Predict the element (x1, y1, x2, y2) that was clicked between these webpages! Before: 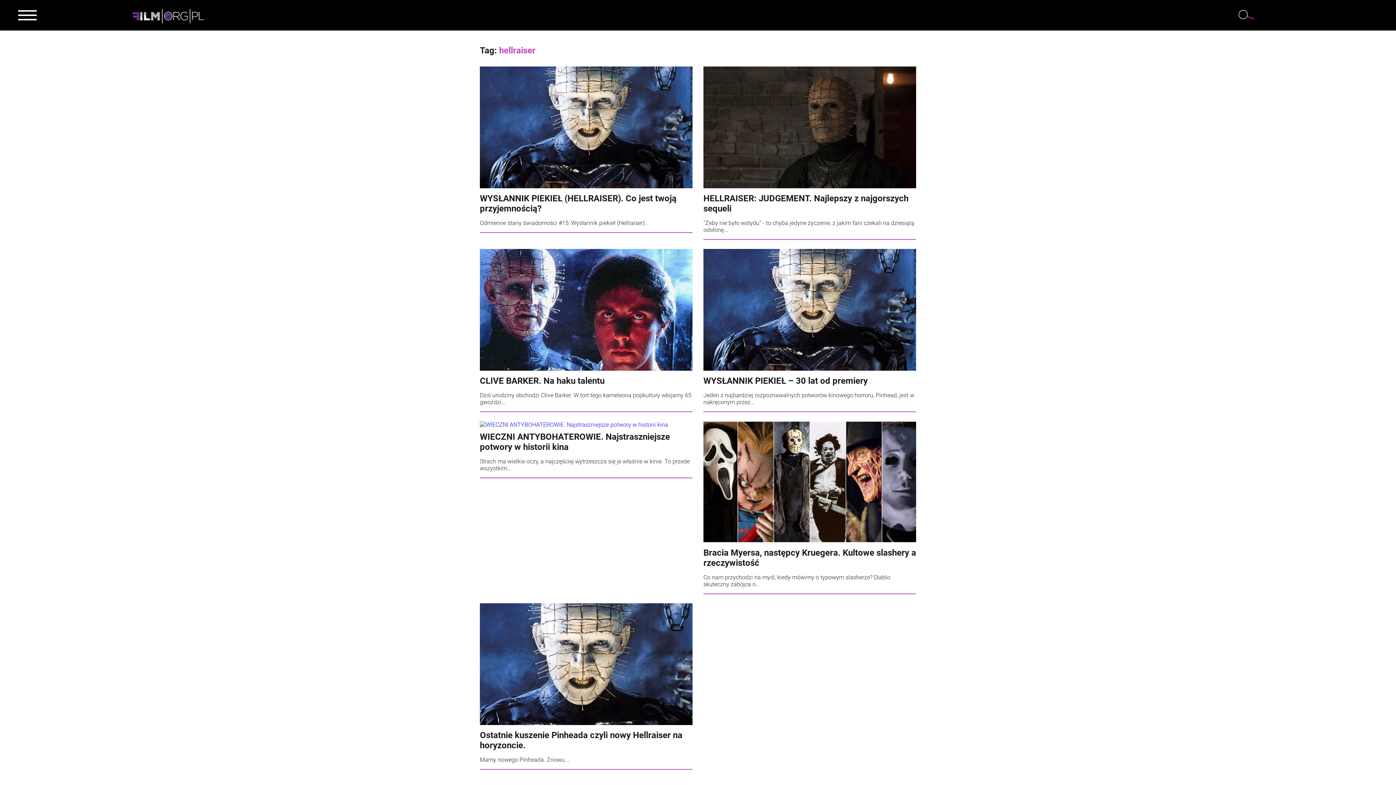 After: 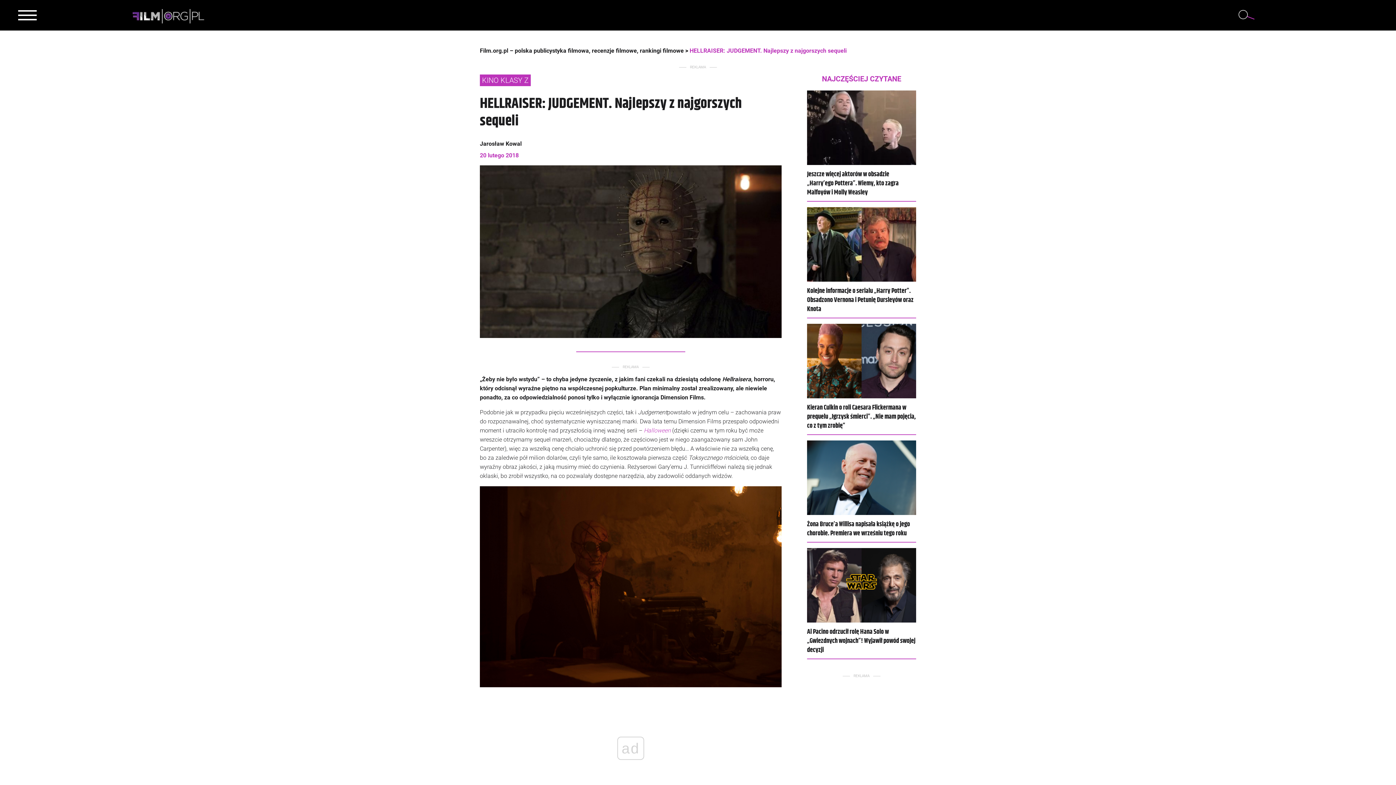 Action: bbox: (703, 66, 916, 239) label: HELLRAISER: JUDGEMENT. Najlepszy z najgorszych sequeli

"Żeby nie było wstydu" - to chyba jedyne życzenie, z jakim fani czekali na dziesiątą odsłonę...